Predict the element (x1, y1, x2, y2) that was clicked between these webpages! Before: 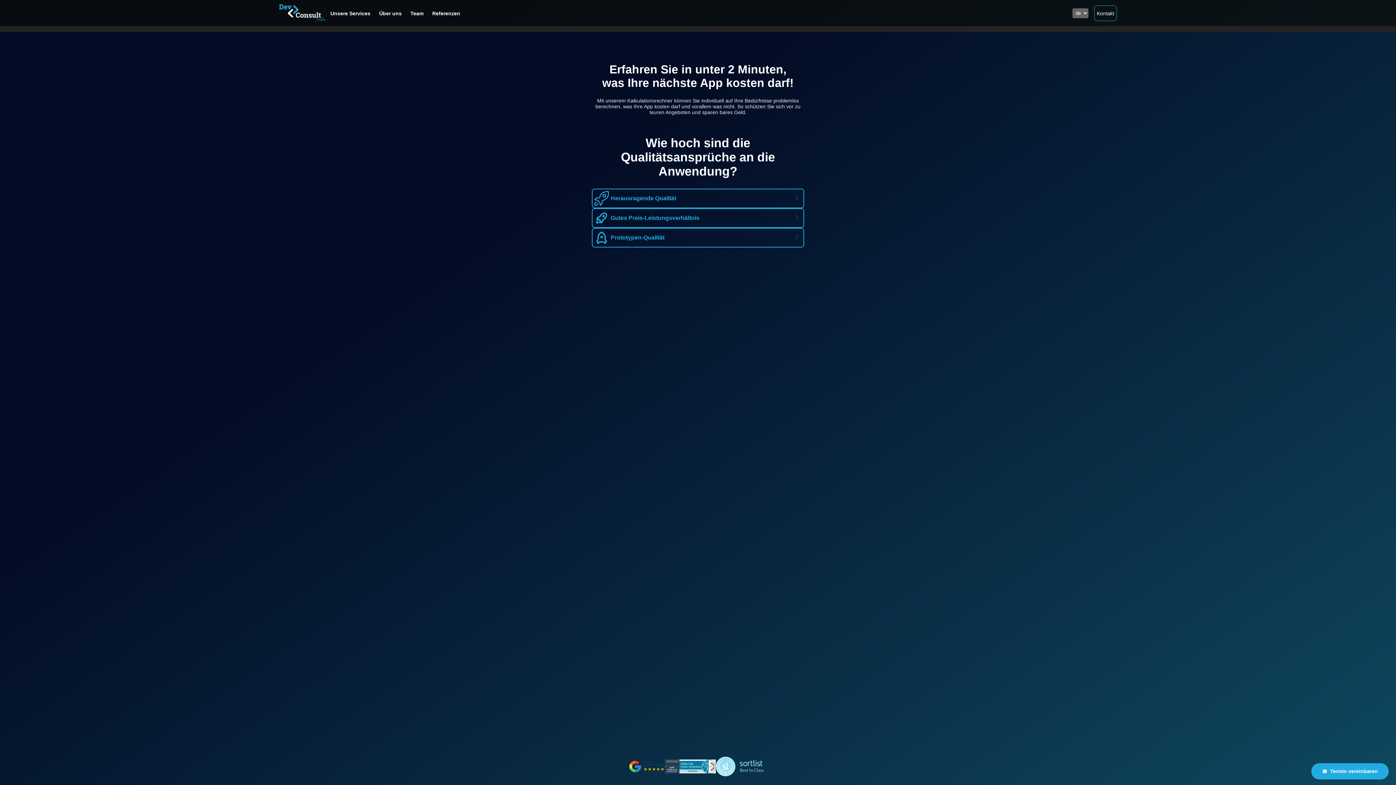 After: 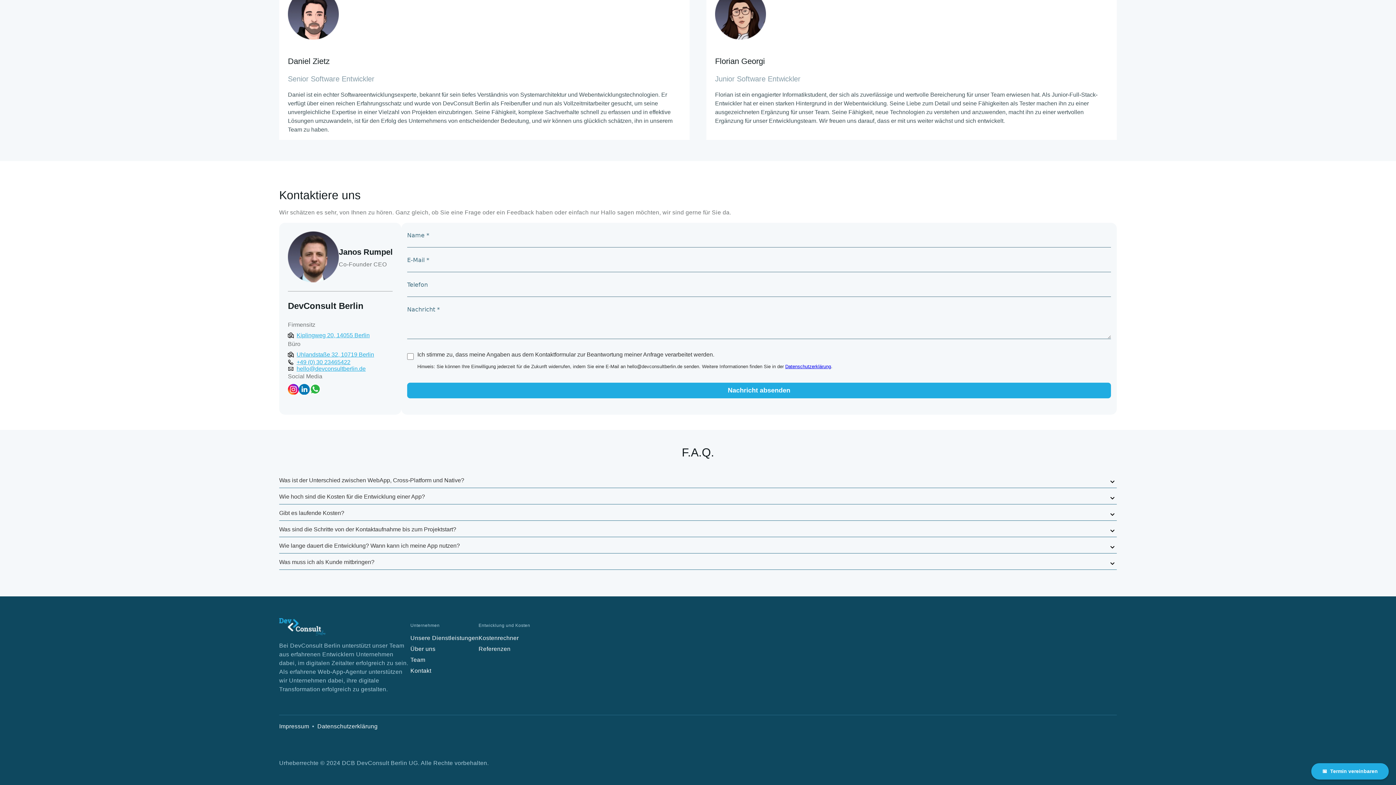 Action: bbox: (1091, 5, 1117, 20) label: Kontakt